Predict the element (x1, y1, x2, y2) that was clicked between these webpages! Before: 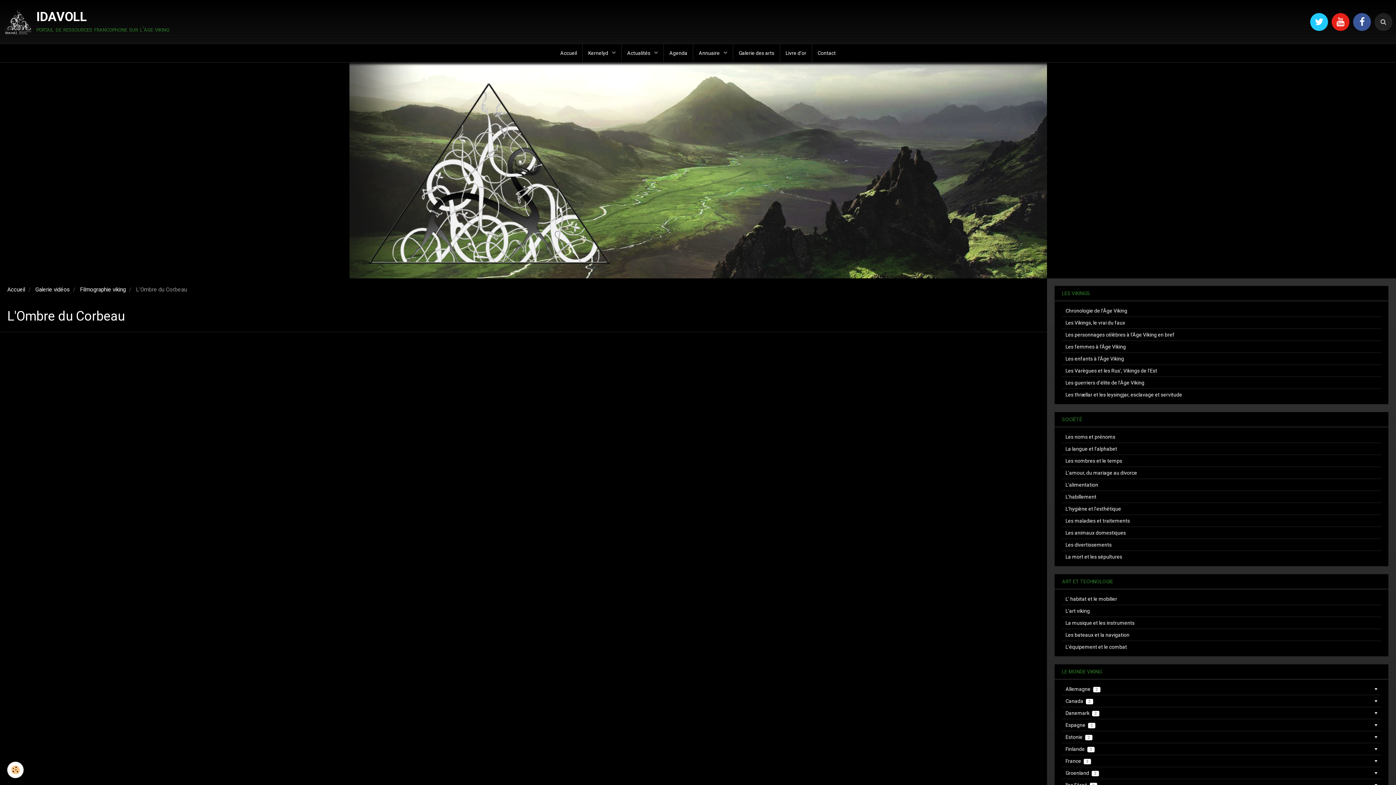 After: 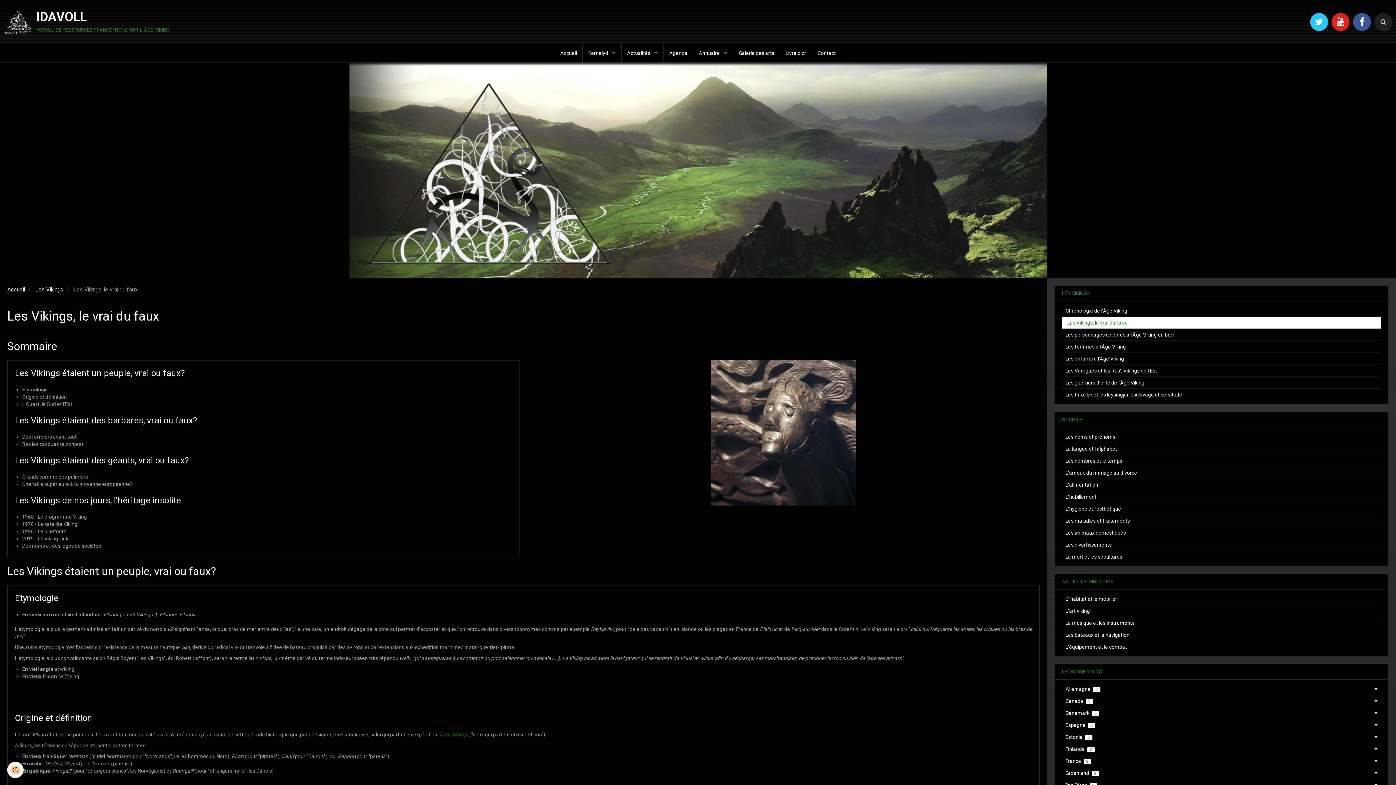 Action: bbox: (1062, 317, 1381, 328) label: Les Vikings, le vrai du faux